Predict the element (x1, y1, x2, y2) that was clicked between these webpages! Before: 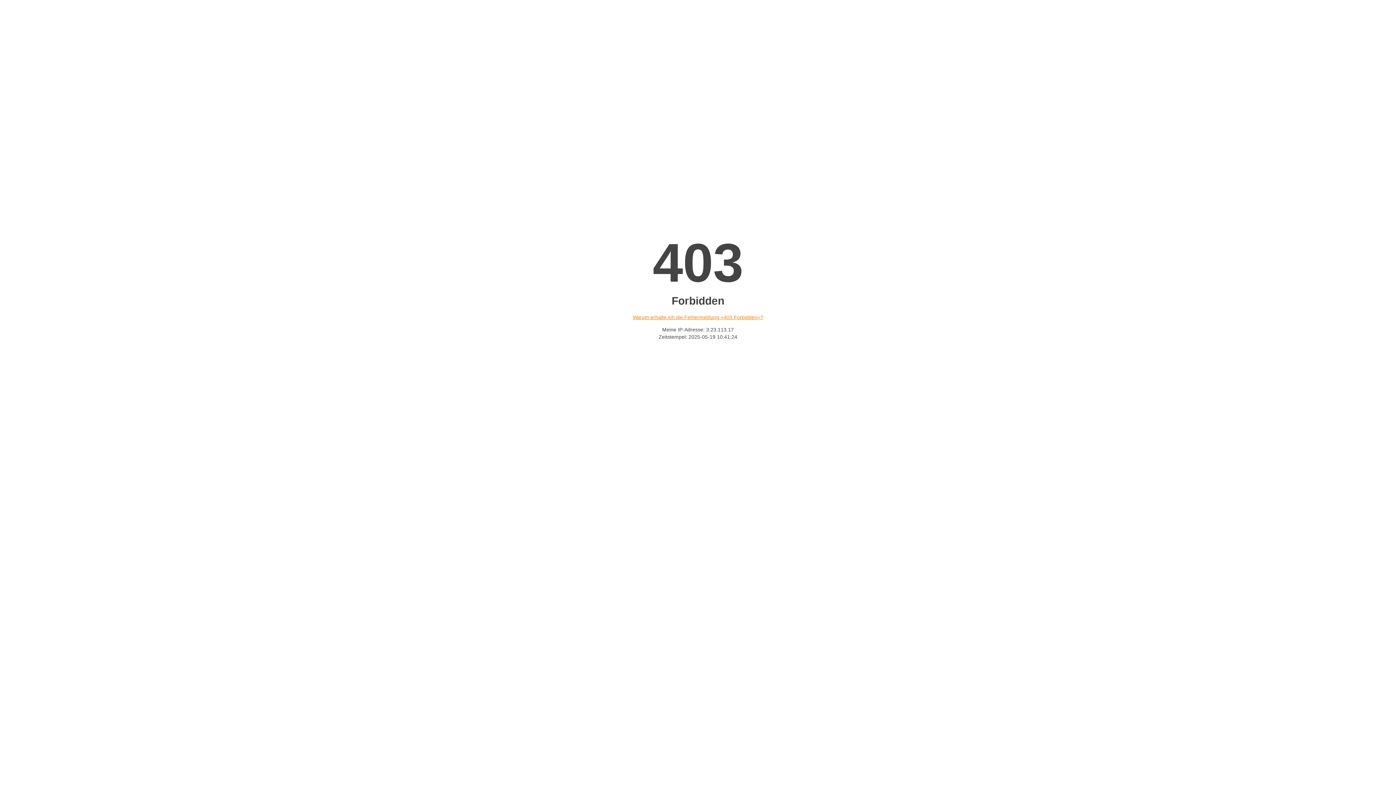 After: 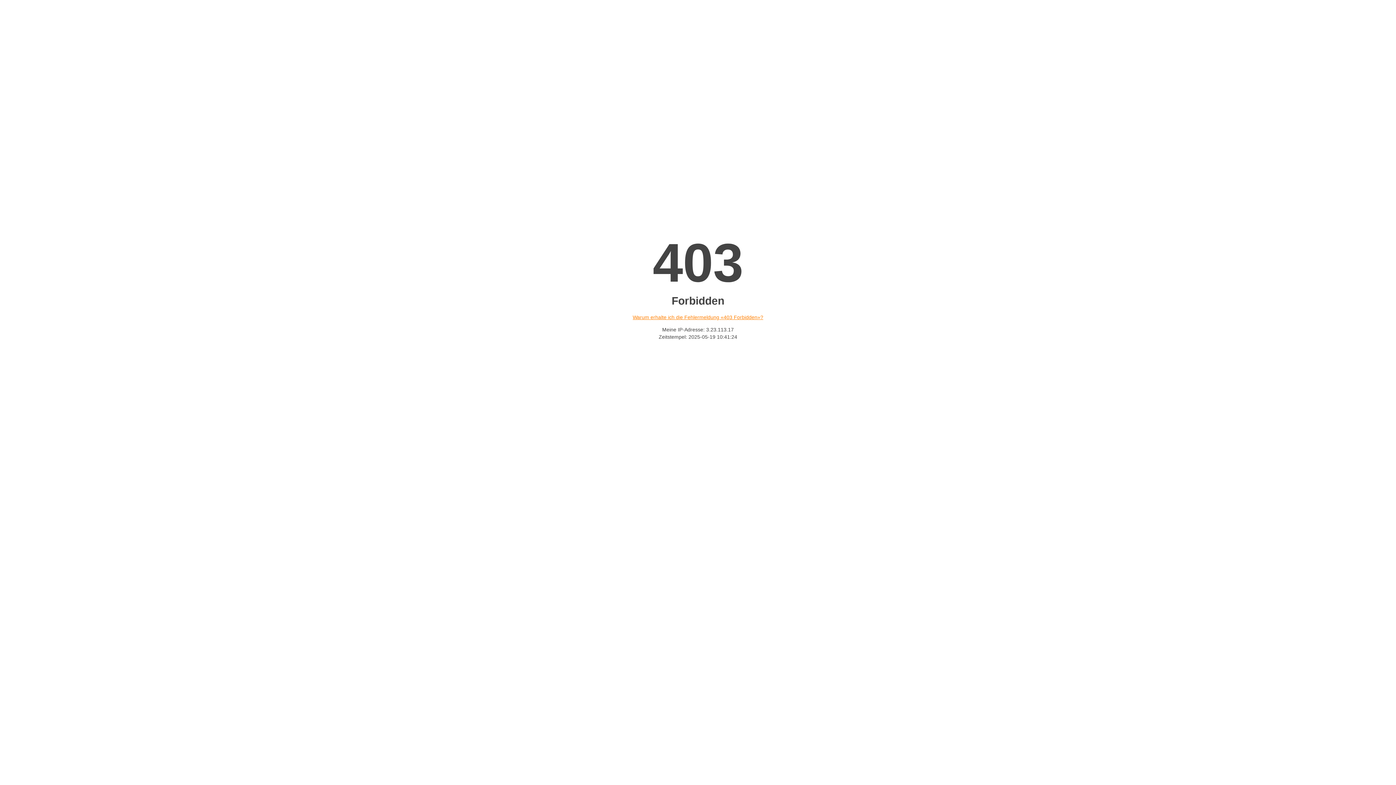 Action: label: Warum erhalte ich die Fehlermeldung «403 Forbidden»? bbox: (632, 314, 763, 320)